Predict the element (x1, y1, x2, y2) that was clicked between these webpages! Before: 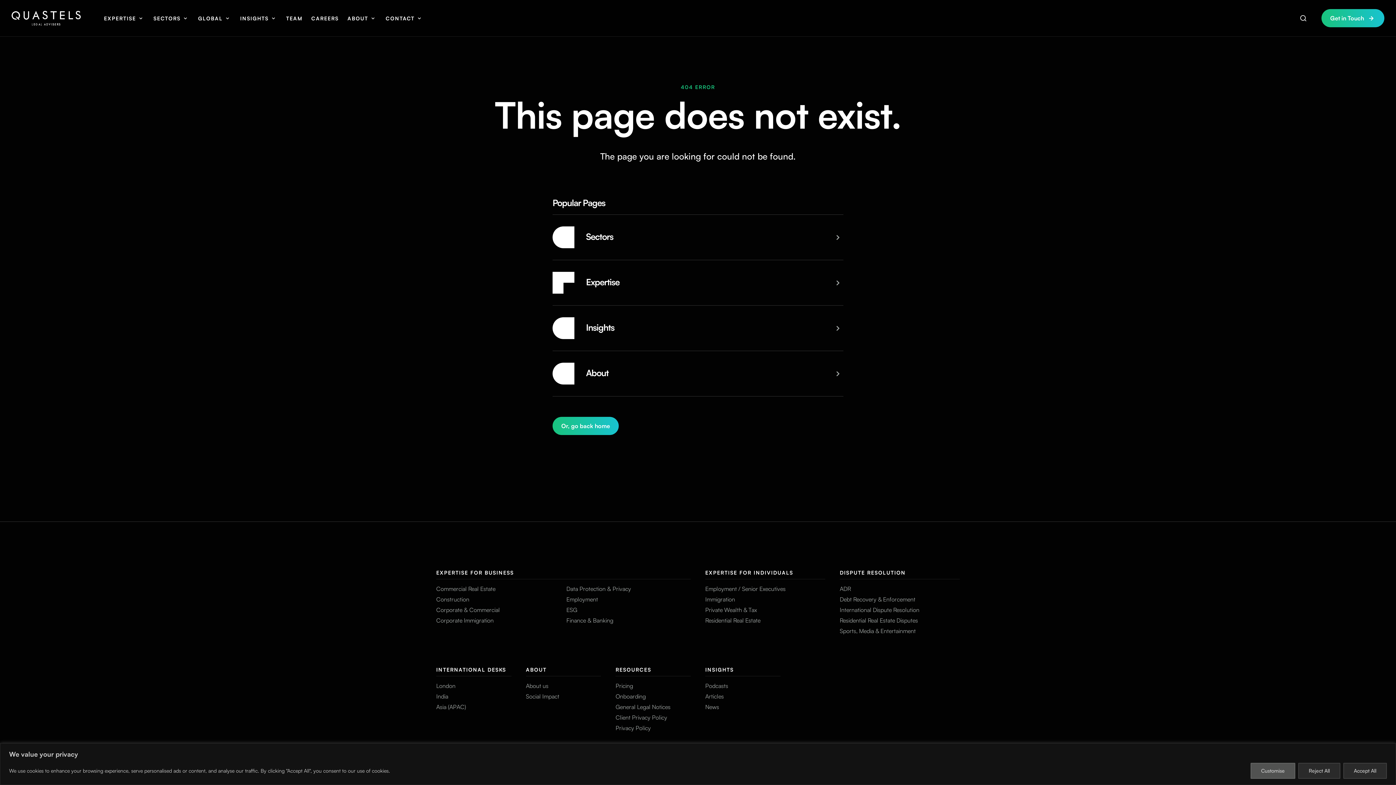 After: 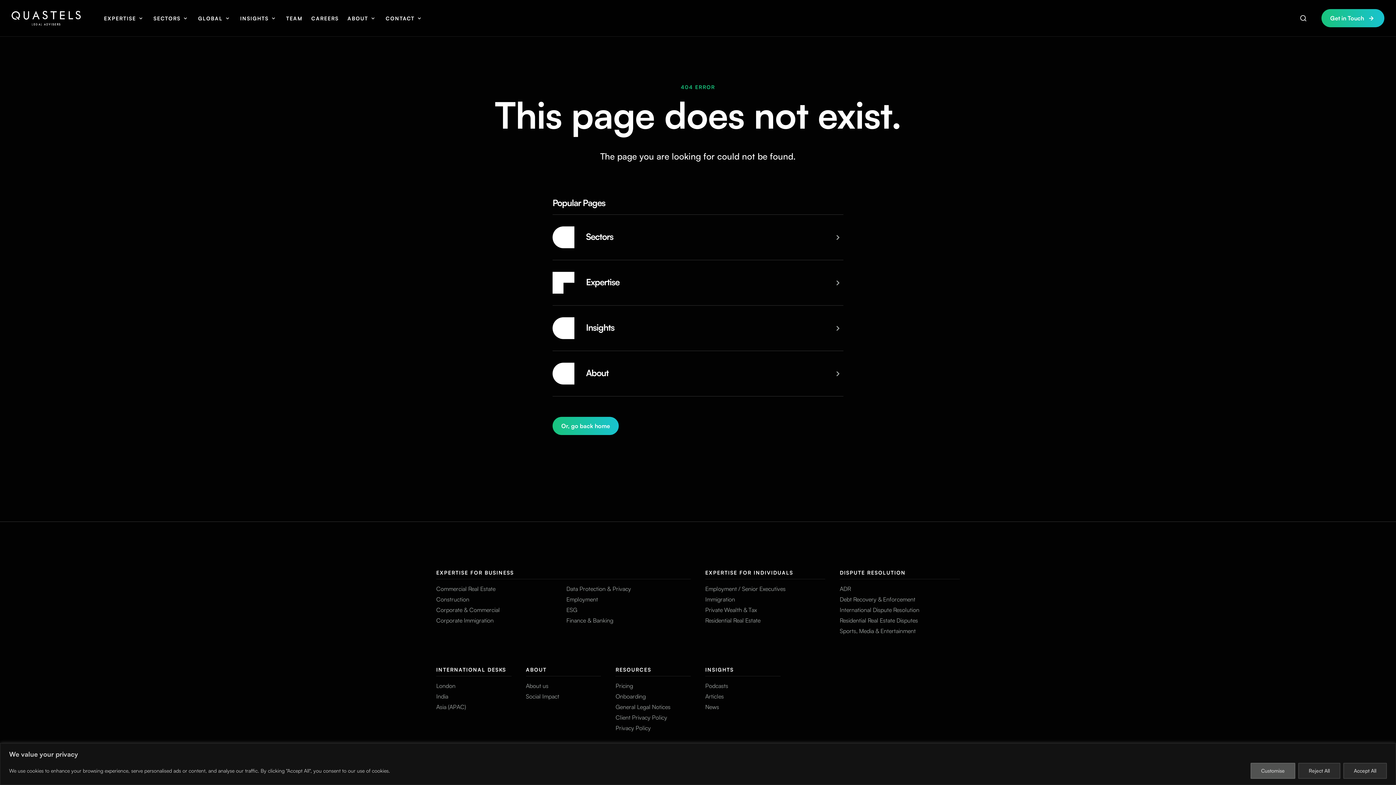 Action: bbox: (615, 666, 690, 676) label: RESOURCES